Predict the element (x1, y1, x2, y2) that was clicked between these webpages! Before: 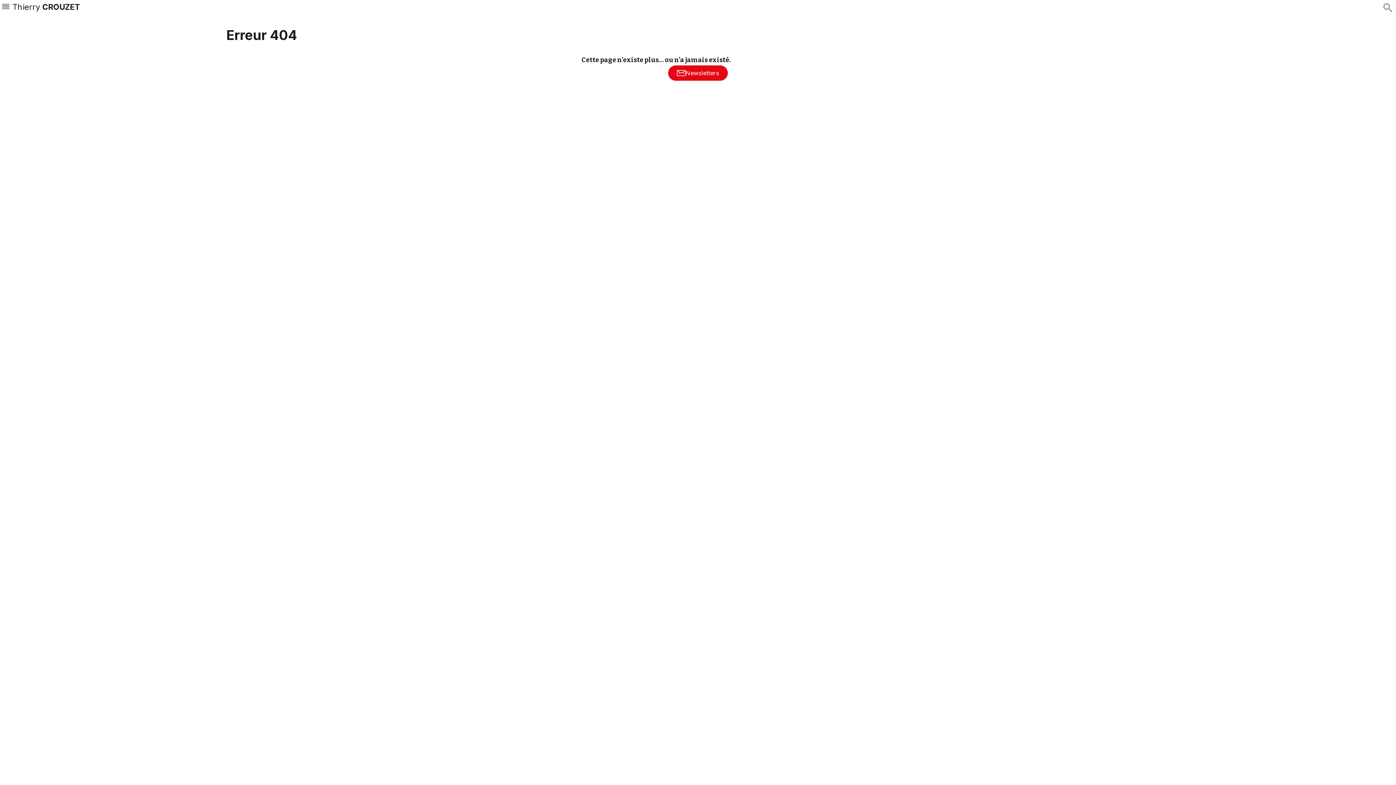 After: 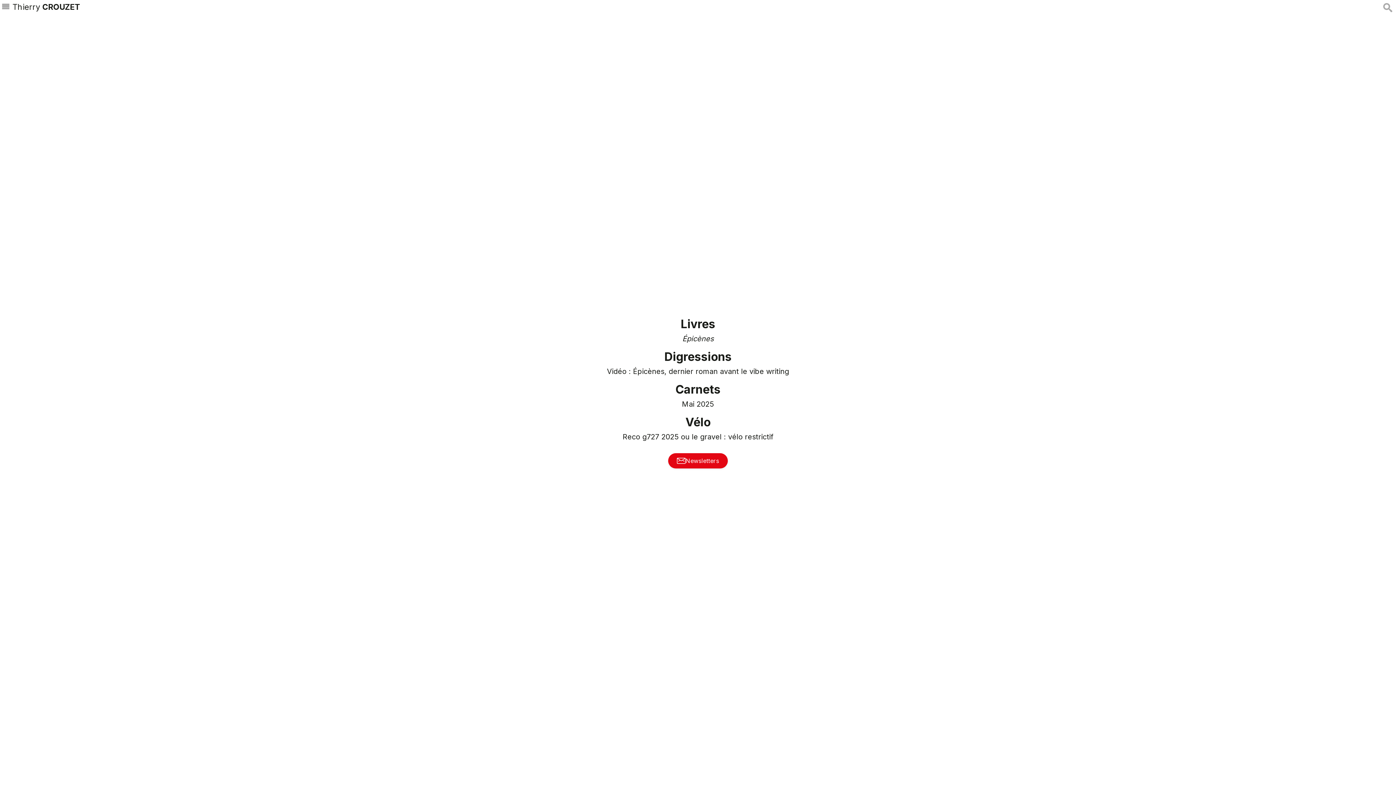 Action: bbox: (12, 1, 80, 11) label: Thierry CROUZET